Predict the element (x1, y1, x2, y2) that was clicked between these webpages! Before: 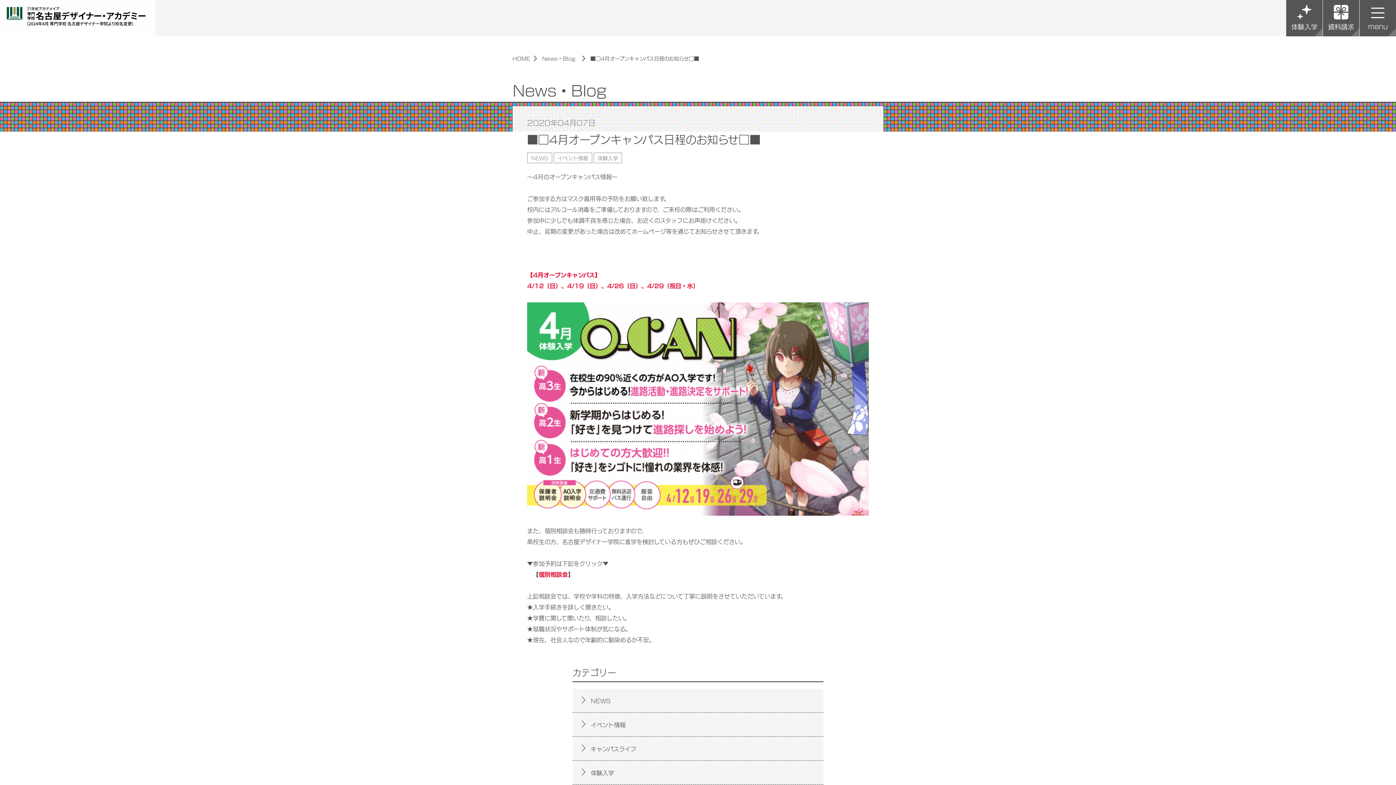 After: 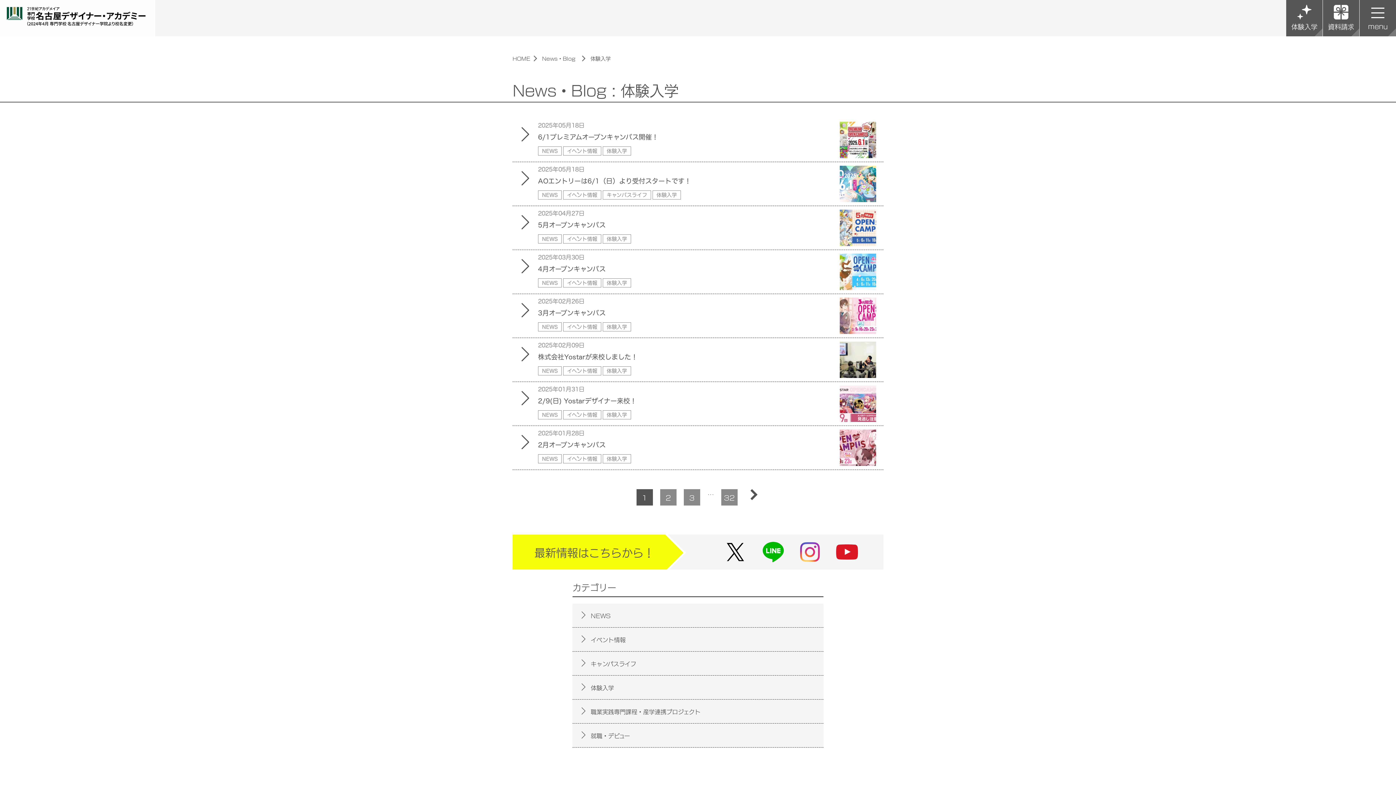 Action: bbox: (572, 761, 823, 785) label: 体験入学